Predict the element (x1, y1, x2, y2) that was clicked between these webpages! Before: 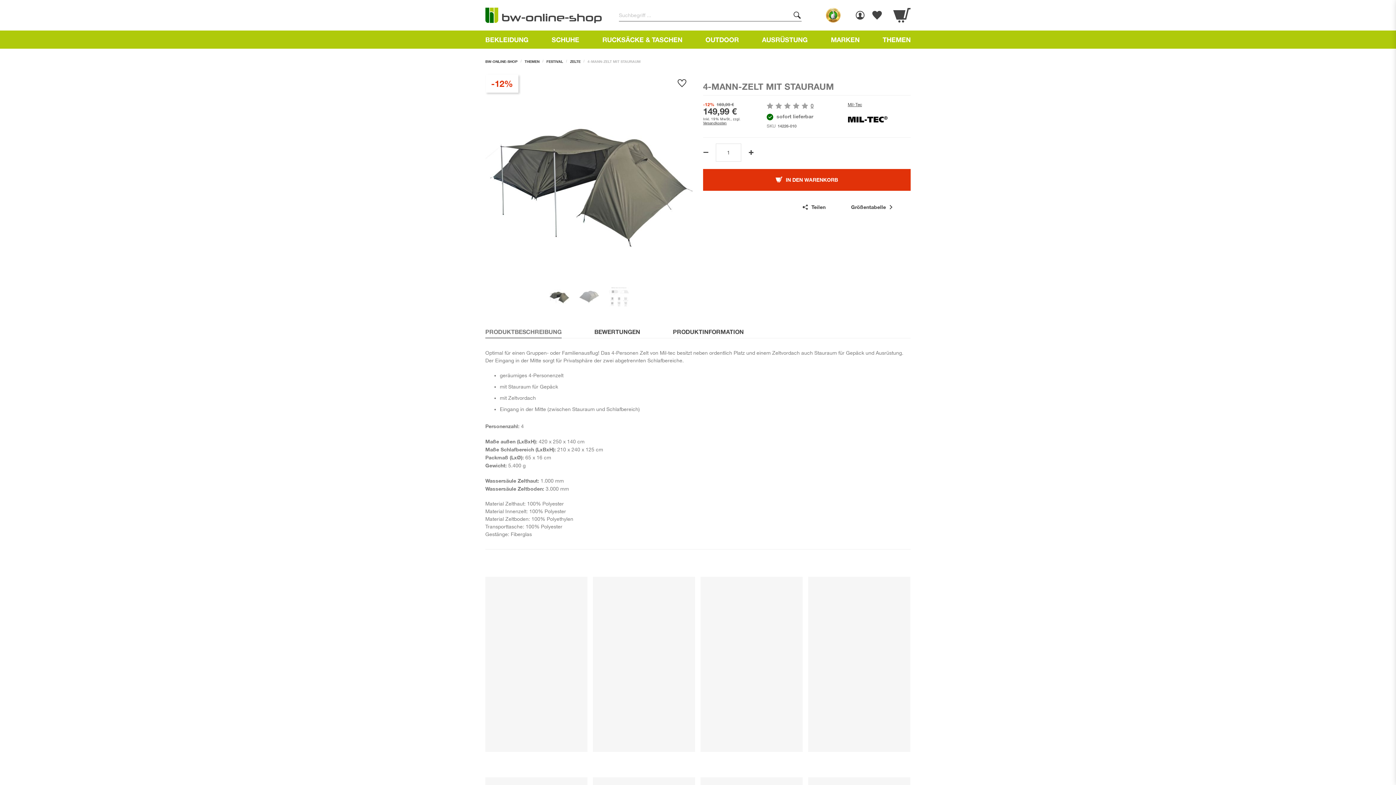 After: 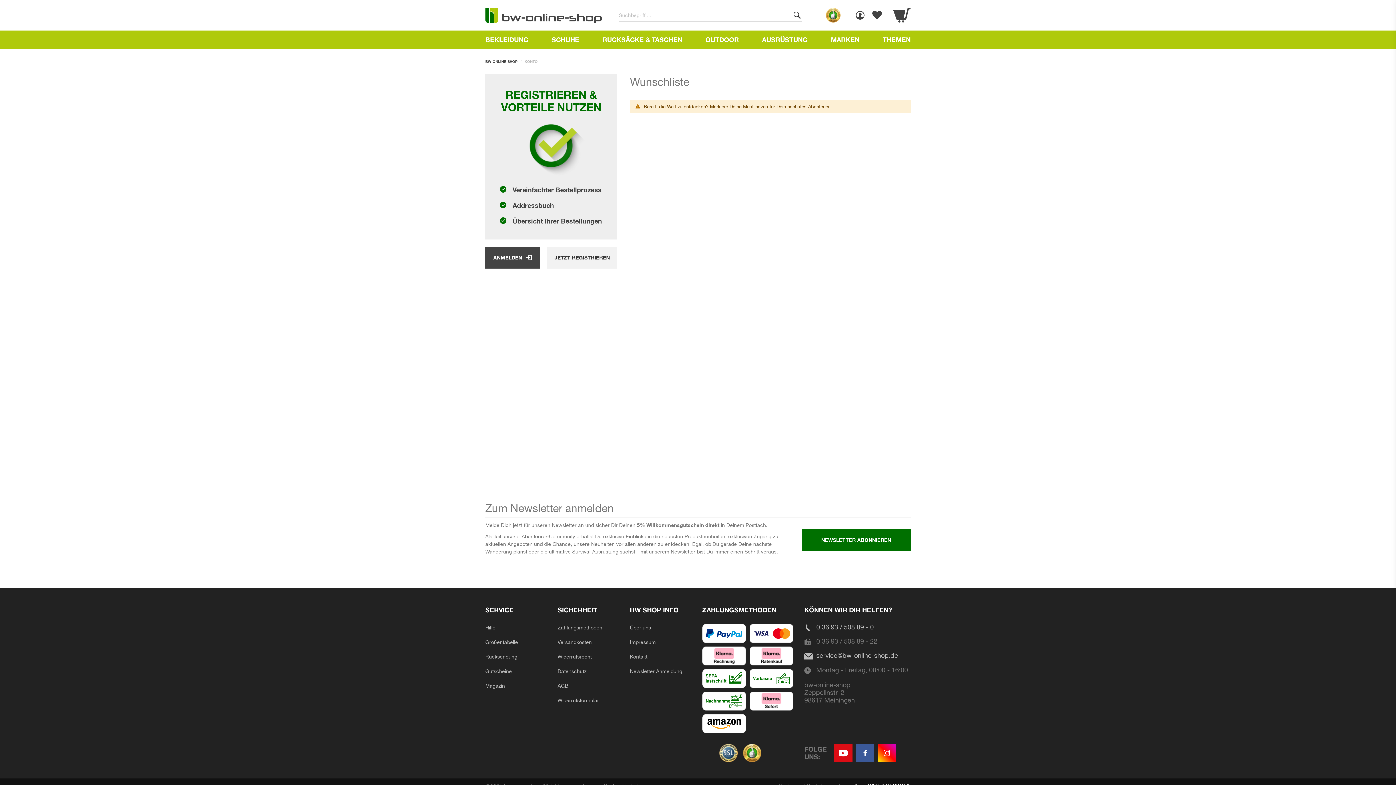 Action: bbox: (868, 10, 877, 19)